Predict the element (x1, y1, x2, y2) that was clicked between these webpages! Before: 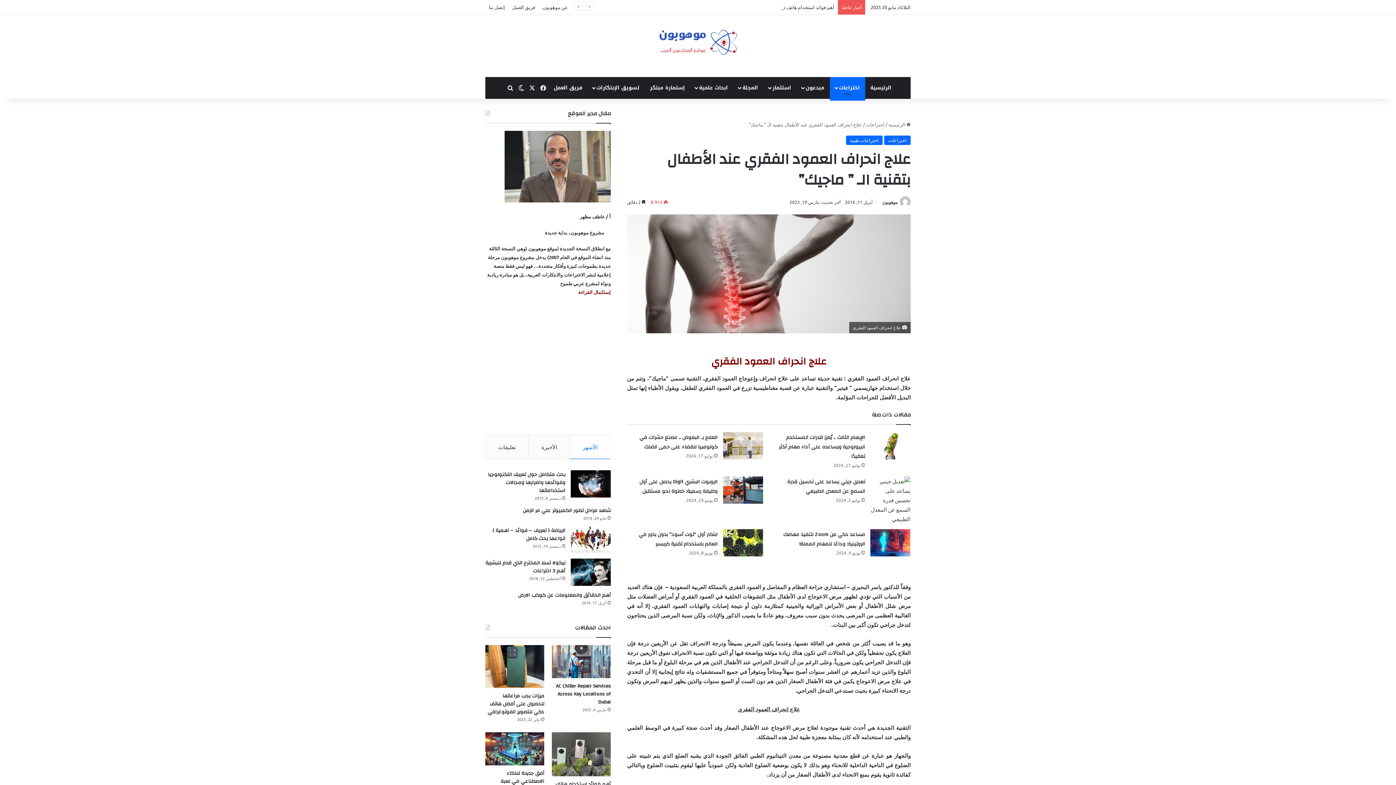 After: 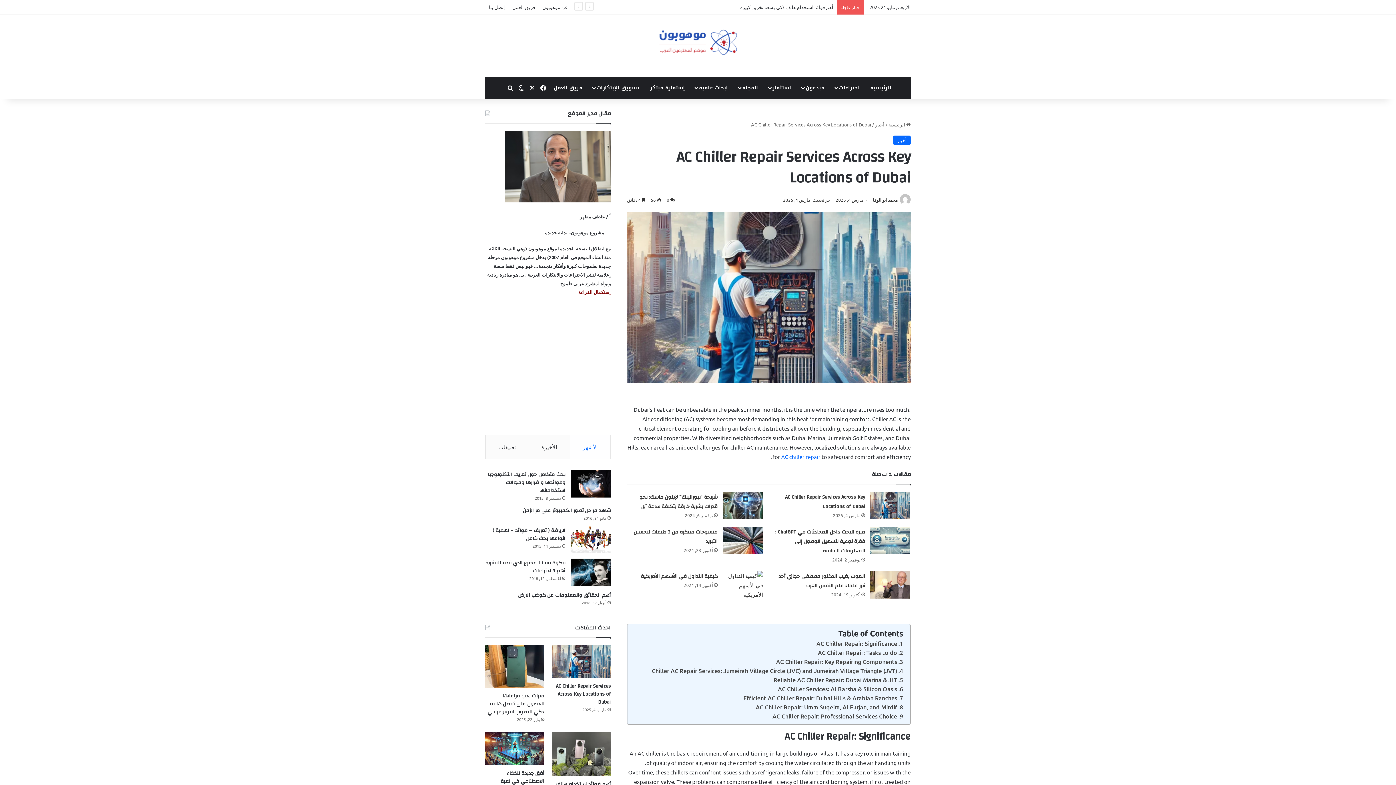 Action: label: AC Chiller Repair Services Across Key Locations of Dubai bbox: (555, 681, 610, 707)